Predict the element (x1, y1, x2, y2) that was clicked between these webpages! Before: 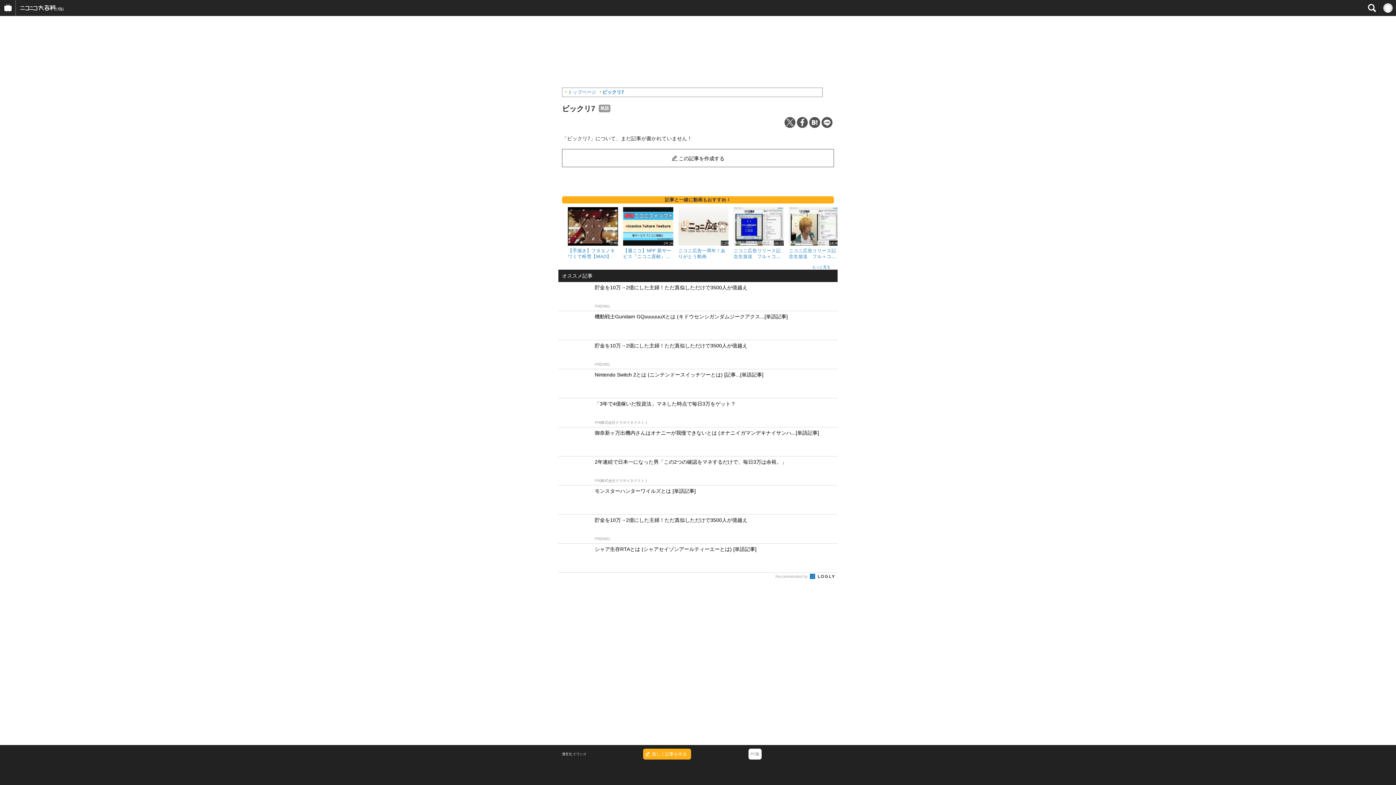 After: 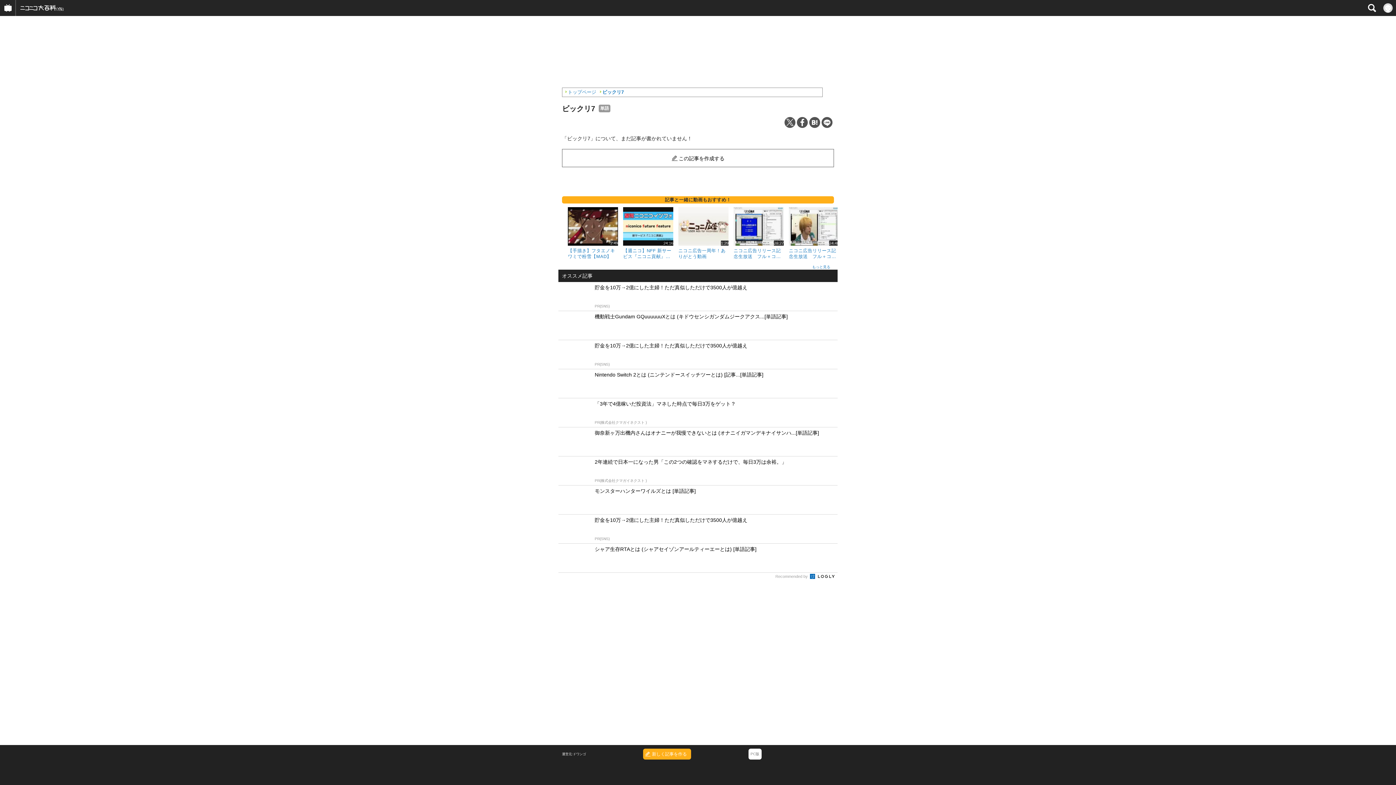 Action: label: 運営元:ドワンゴ bbox: (562, 749, 586, 760)